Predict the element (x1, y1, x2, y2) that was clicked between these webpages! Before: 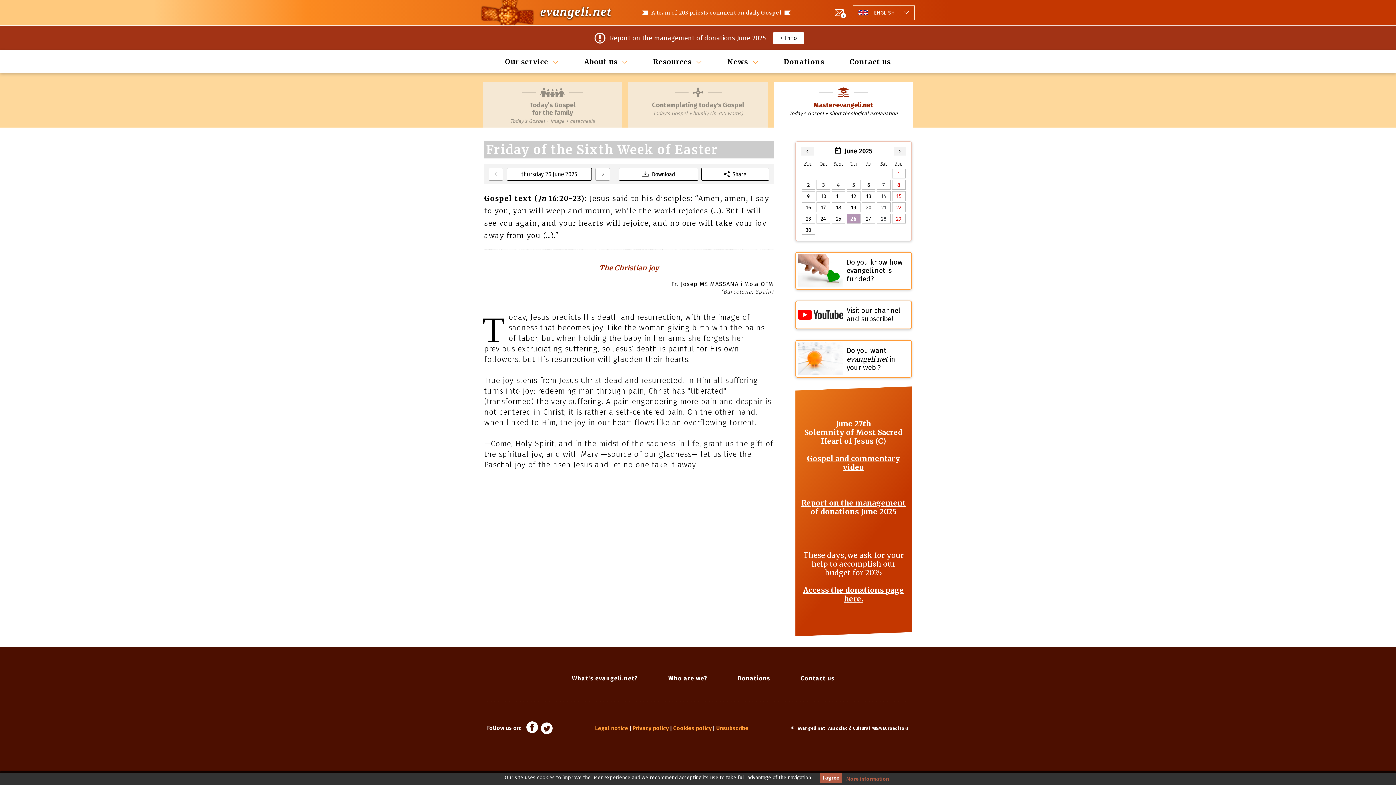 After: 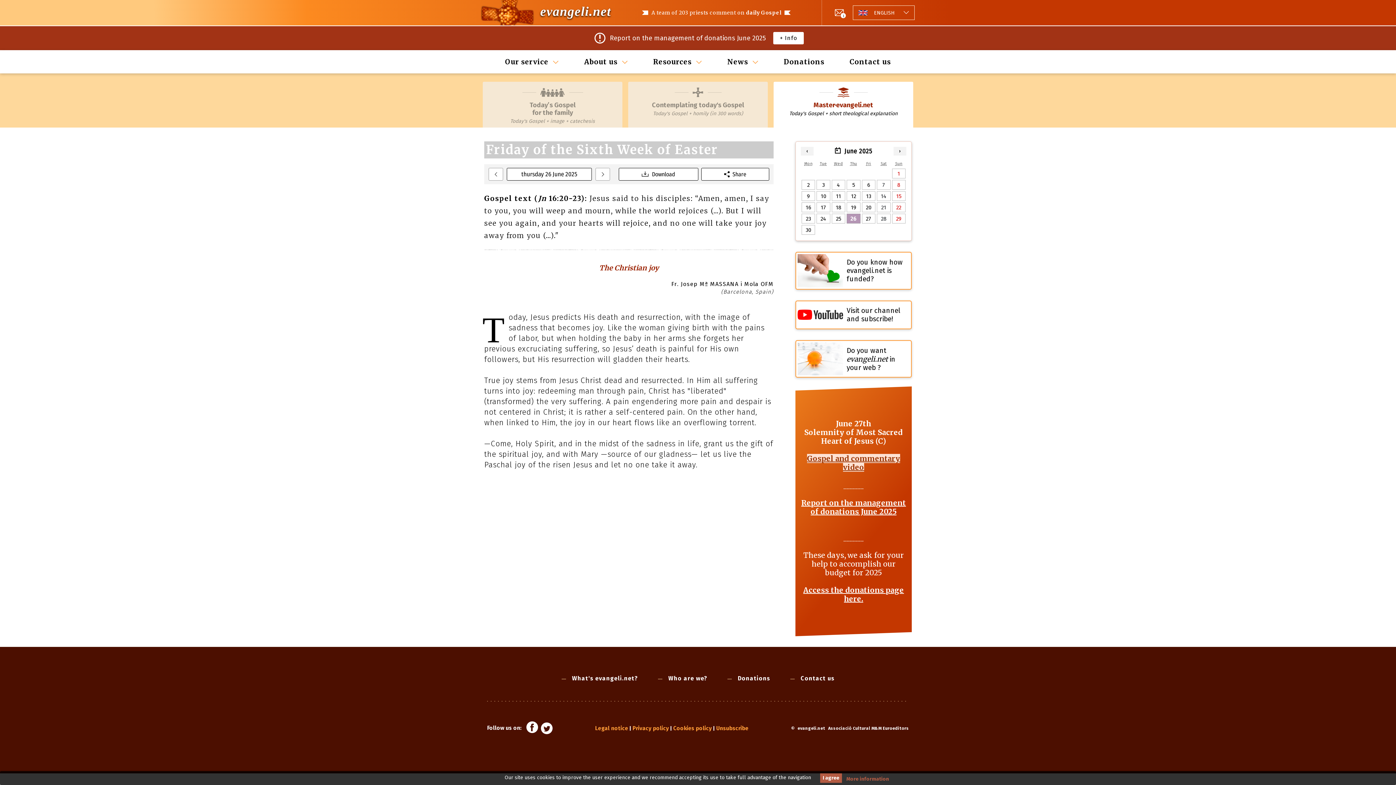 Action: bbox: (807, 454, 900, 472) label: Gospel and commentary video